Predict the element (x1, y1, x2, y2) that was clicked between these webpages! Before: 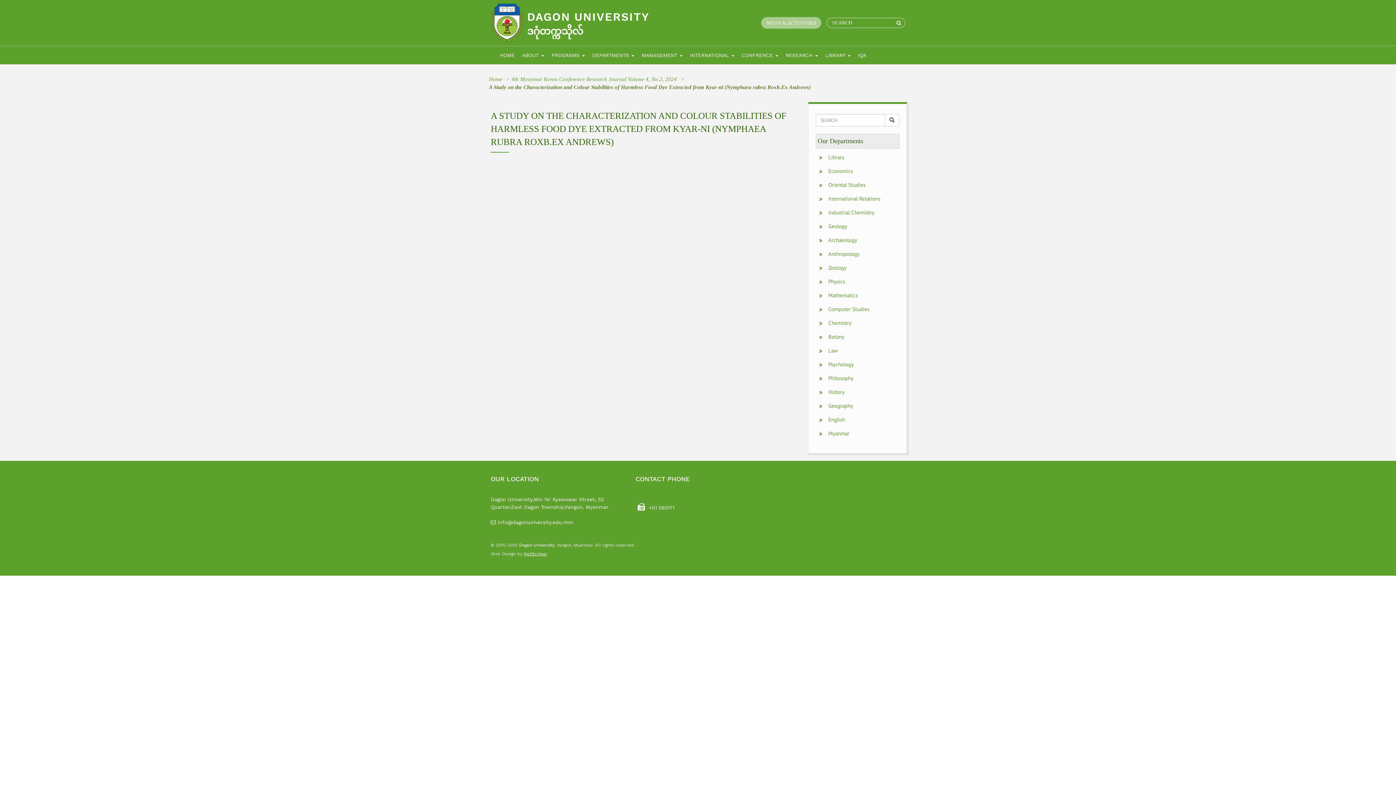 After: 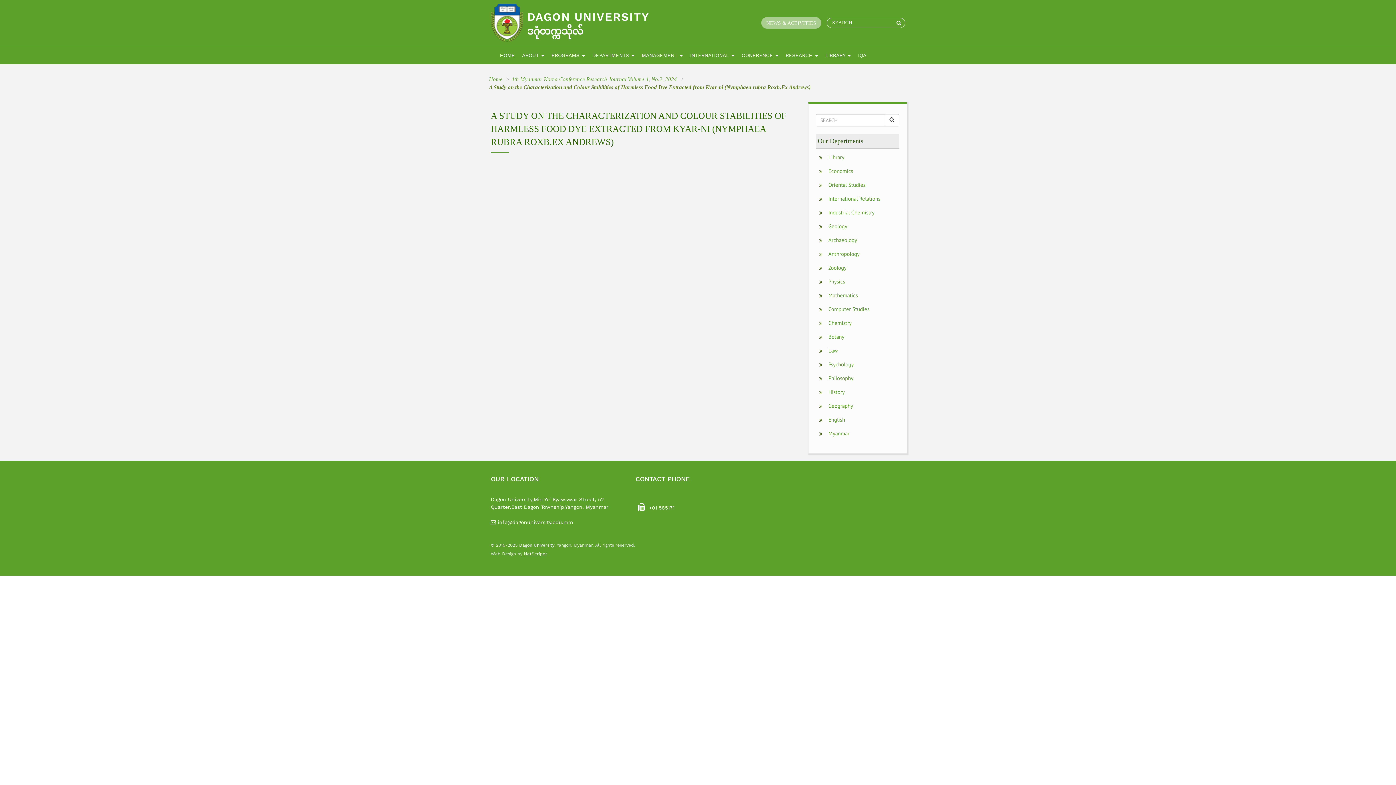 Action: label: 
Web Design bbox: (490, 551, 516, 556)